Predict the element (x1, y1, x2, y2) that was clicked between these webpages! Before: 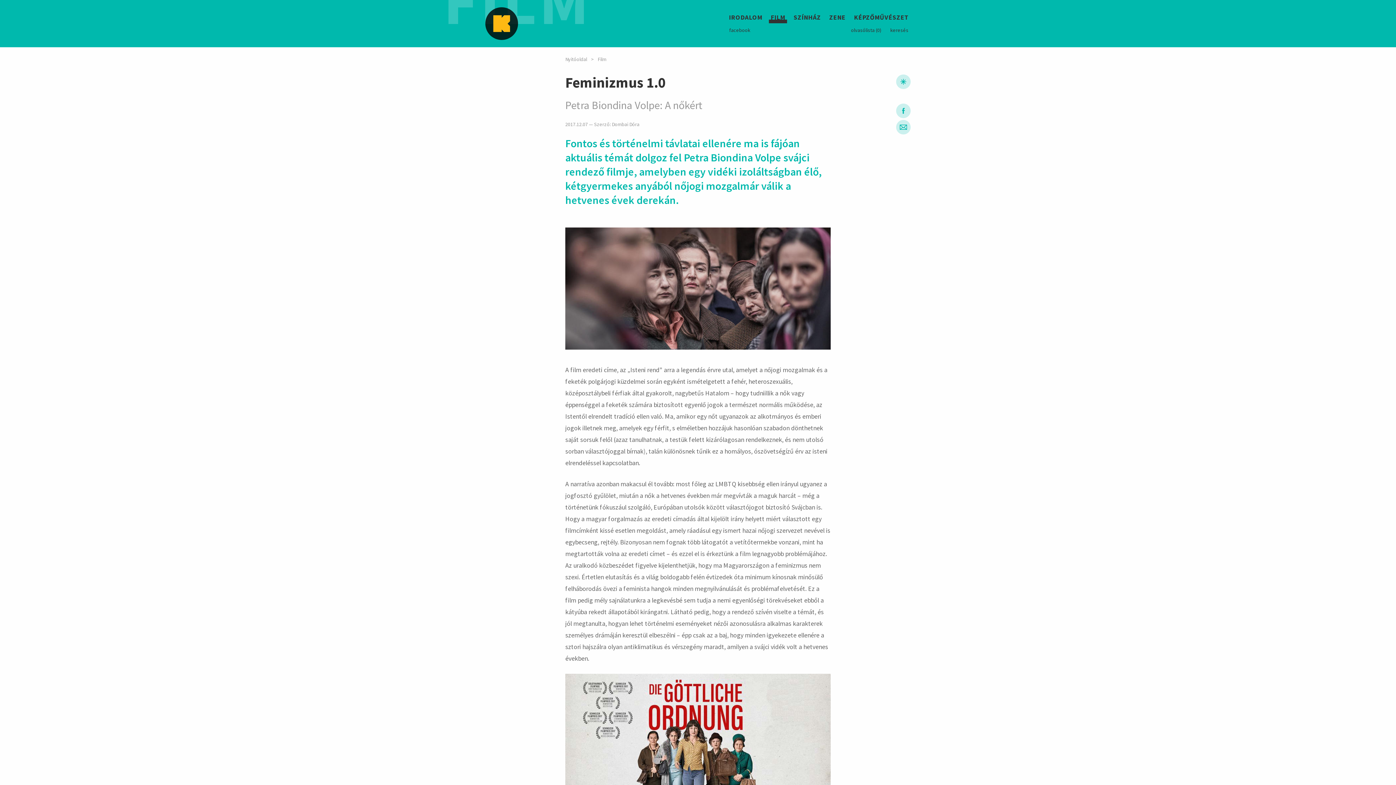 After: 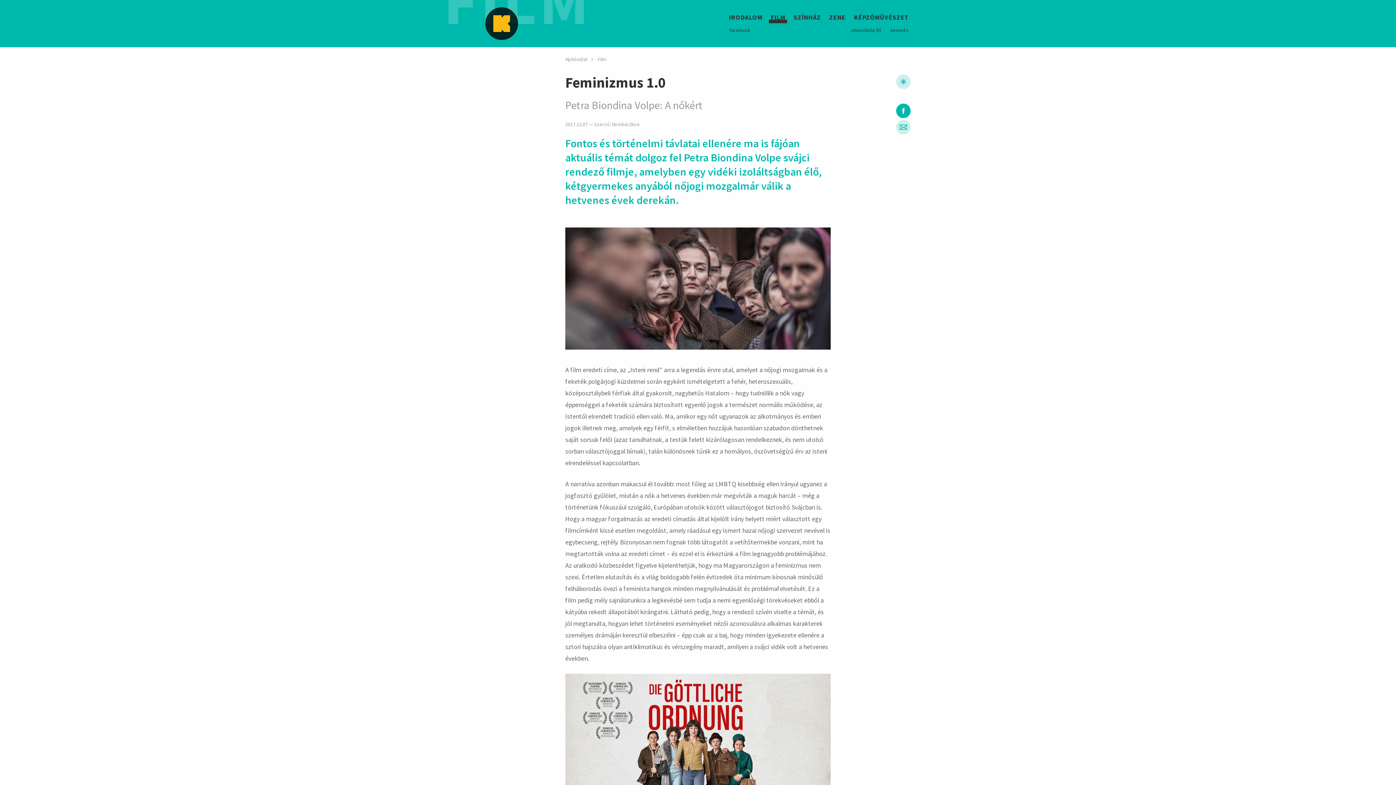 Action: bbox: (896, 103, 910, 118)